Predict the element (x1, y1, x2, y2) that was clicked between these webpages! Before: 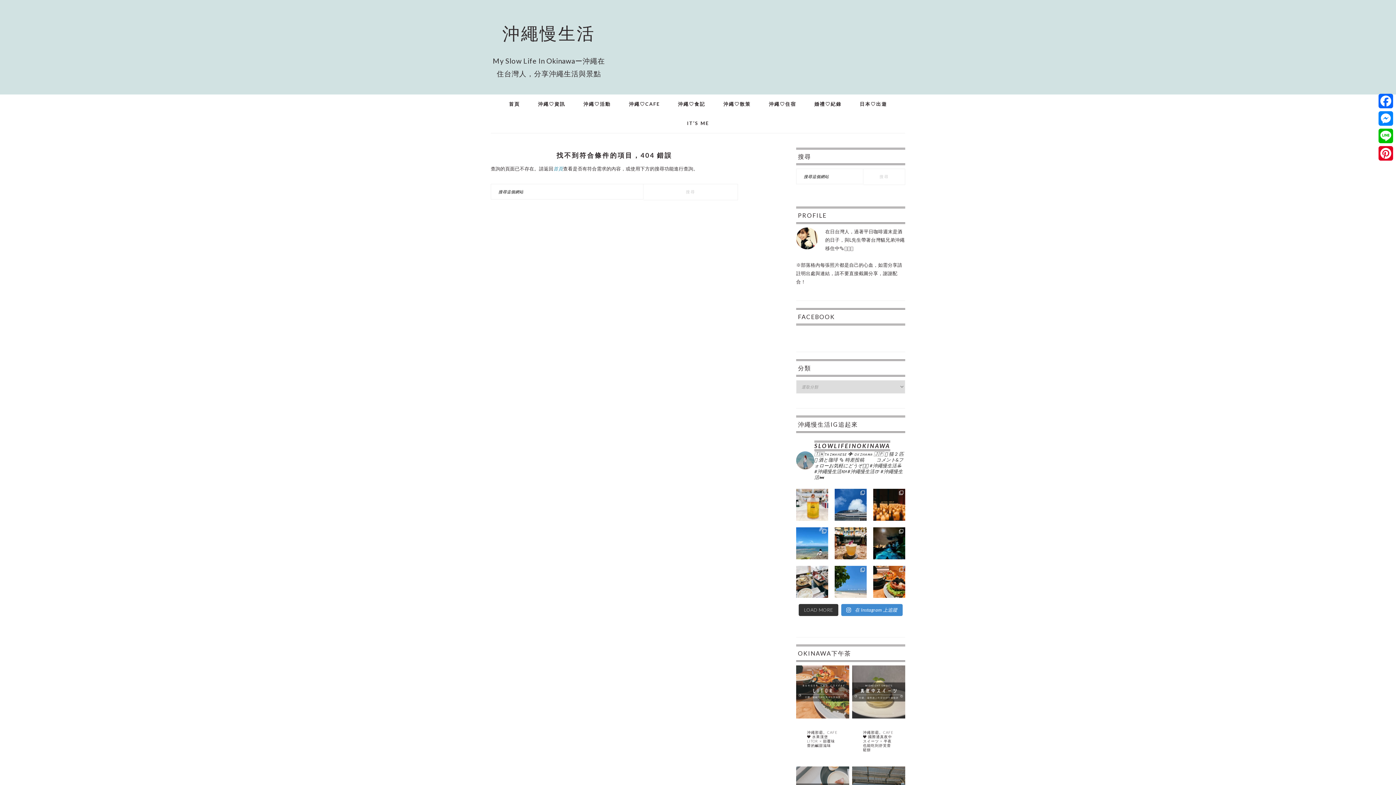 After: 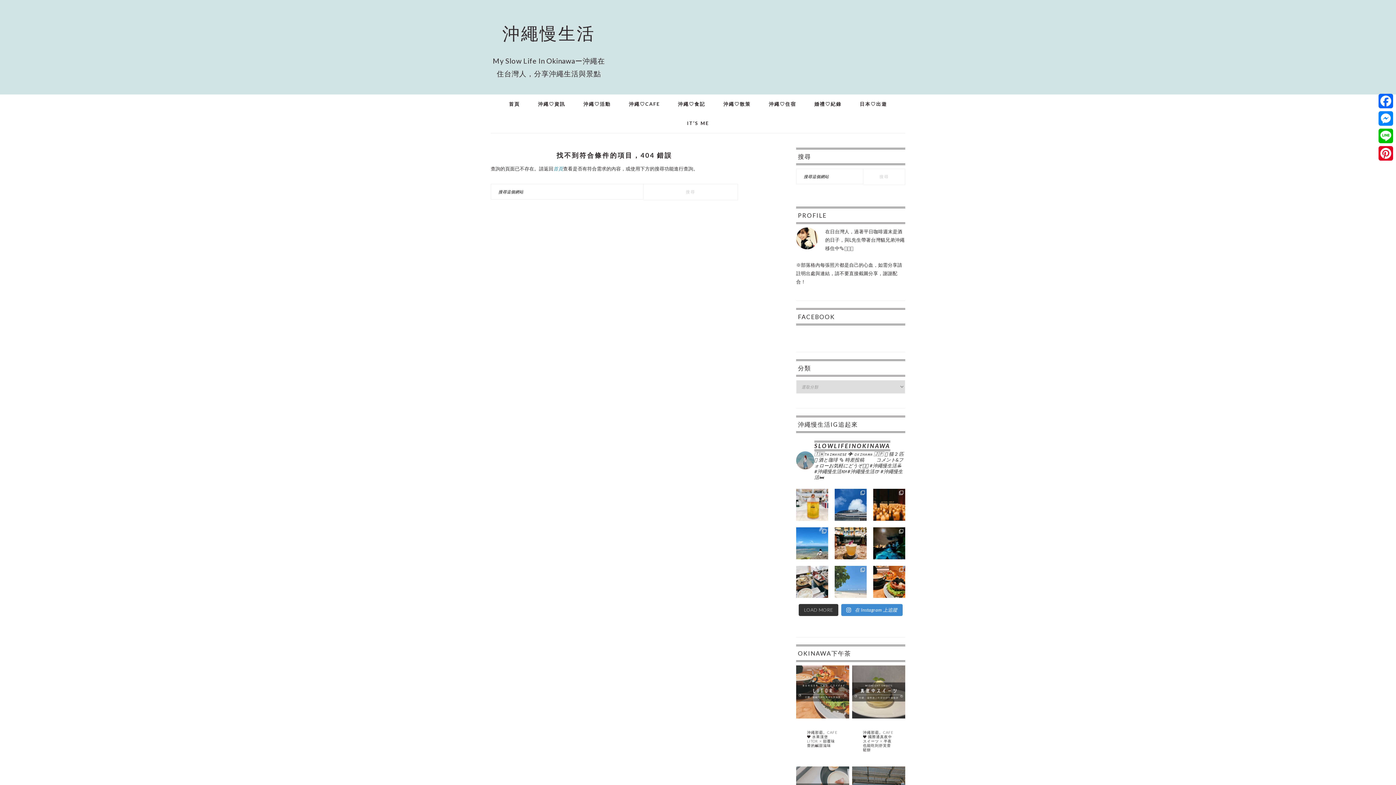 Action: label: 📍 沖縄南城｜新原ビーチ （Mibaru Beac bbox: (834, 566, 866, 598)